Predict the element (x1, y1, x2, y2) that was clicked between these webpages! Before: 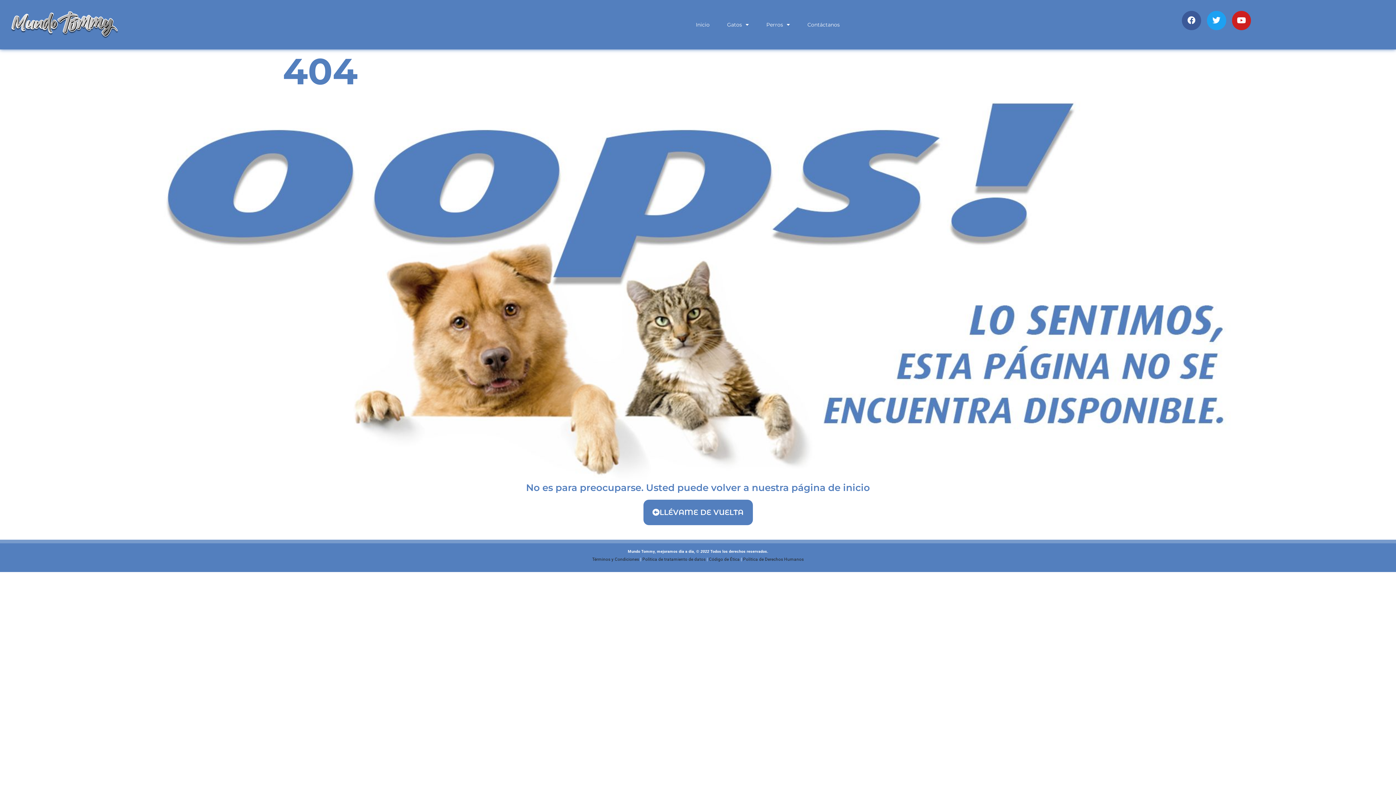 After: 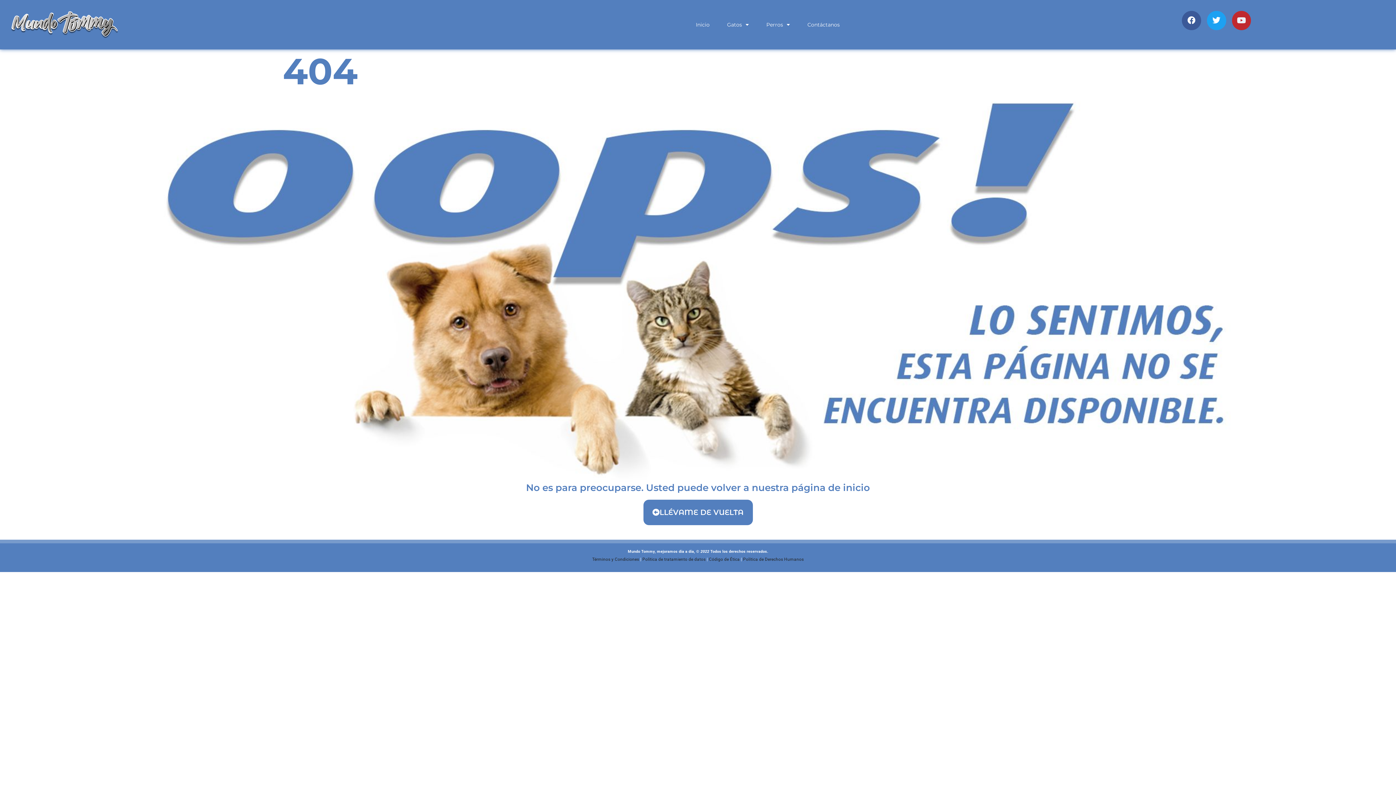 Action: bbox: (1232, 10, 1251, 30) label: Youtube